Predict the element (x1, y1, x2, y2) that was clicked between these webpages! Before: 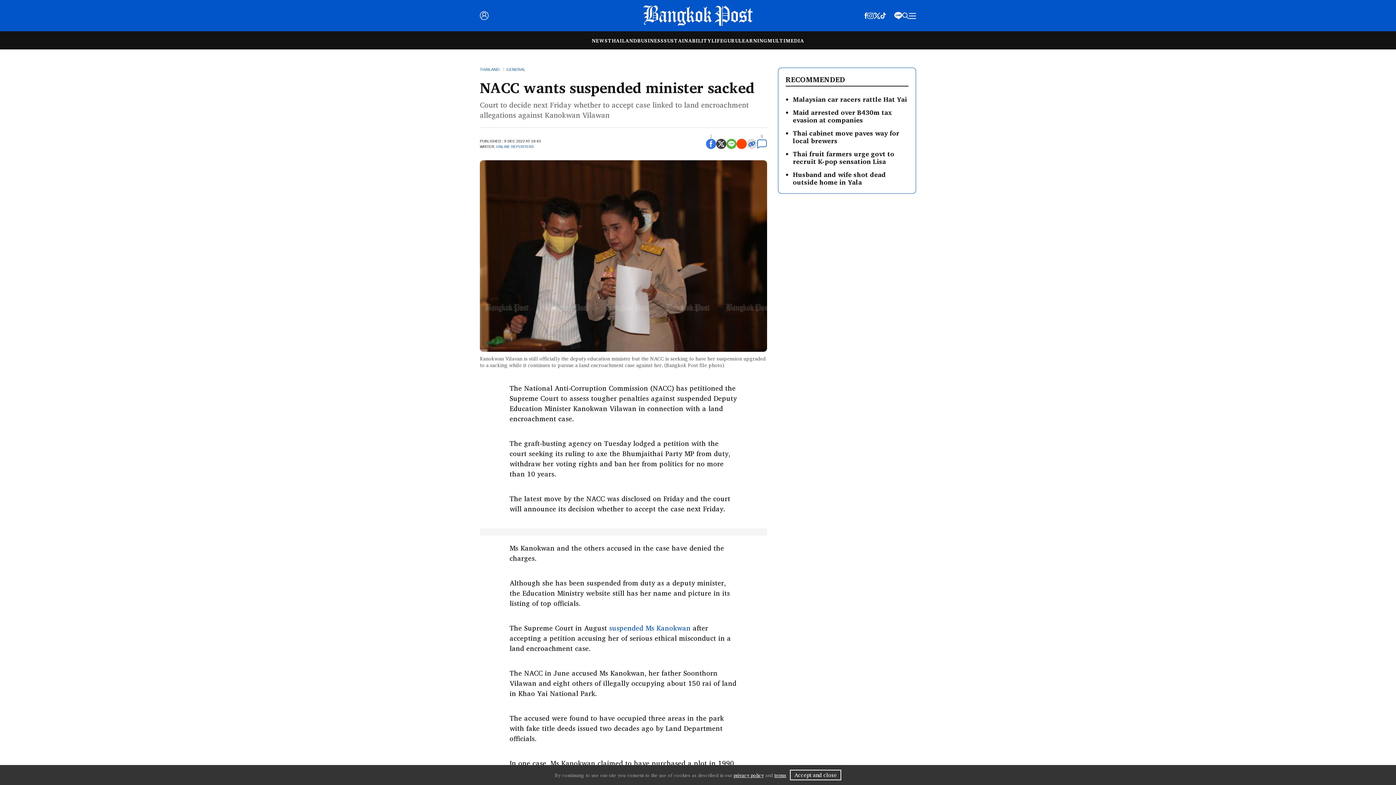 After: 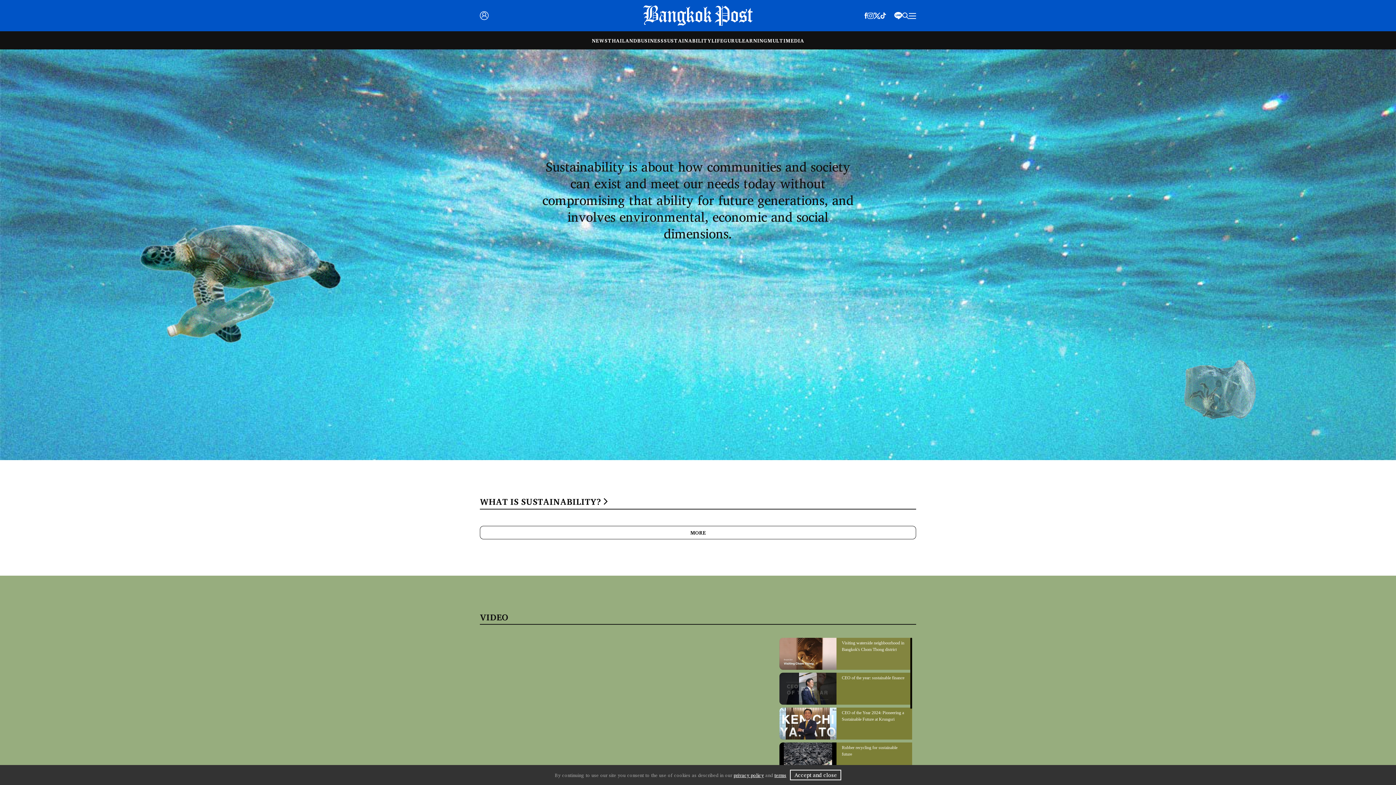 Action: bbox: (664, 36, 711, 44) label: SUSTAINABILITY